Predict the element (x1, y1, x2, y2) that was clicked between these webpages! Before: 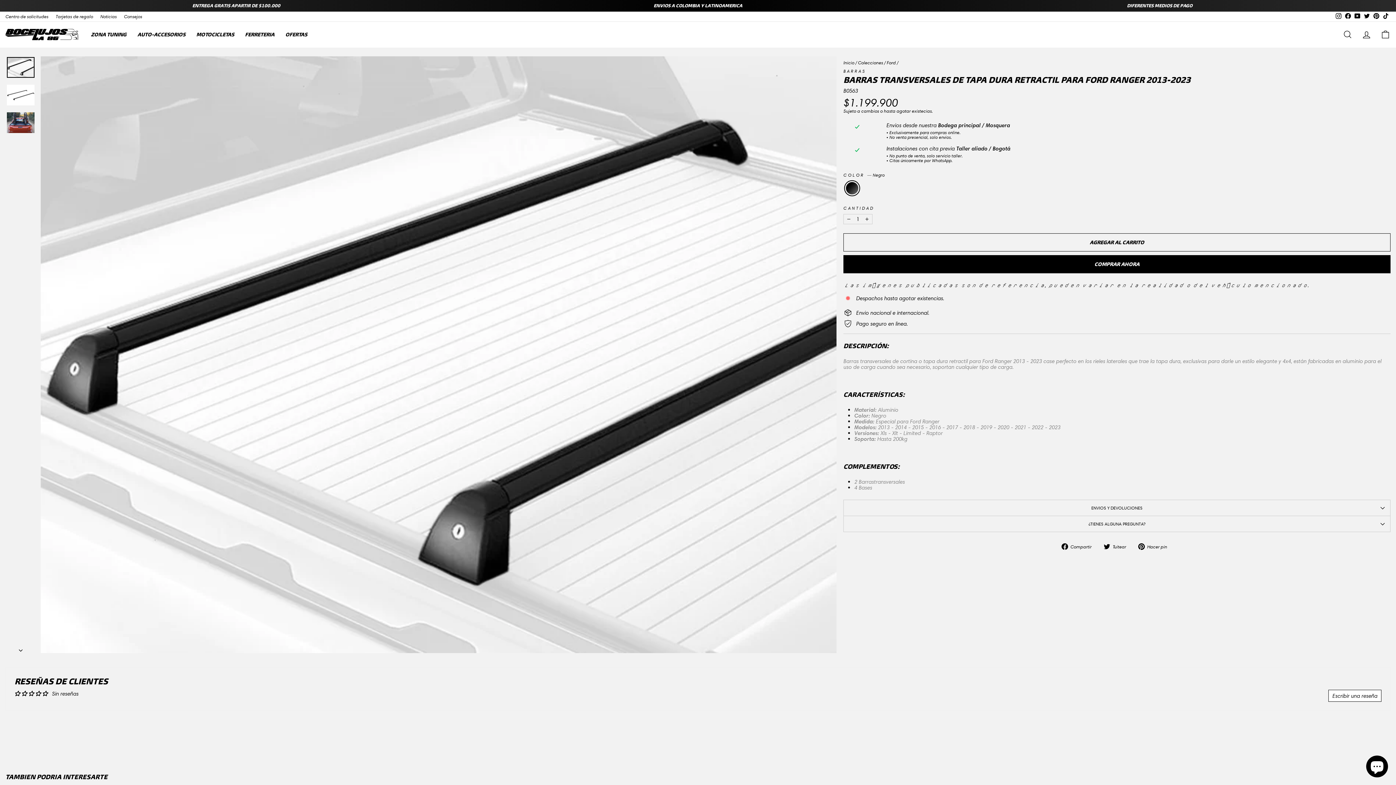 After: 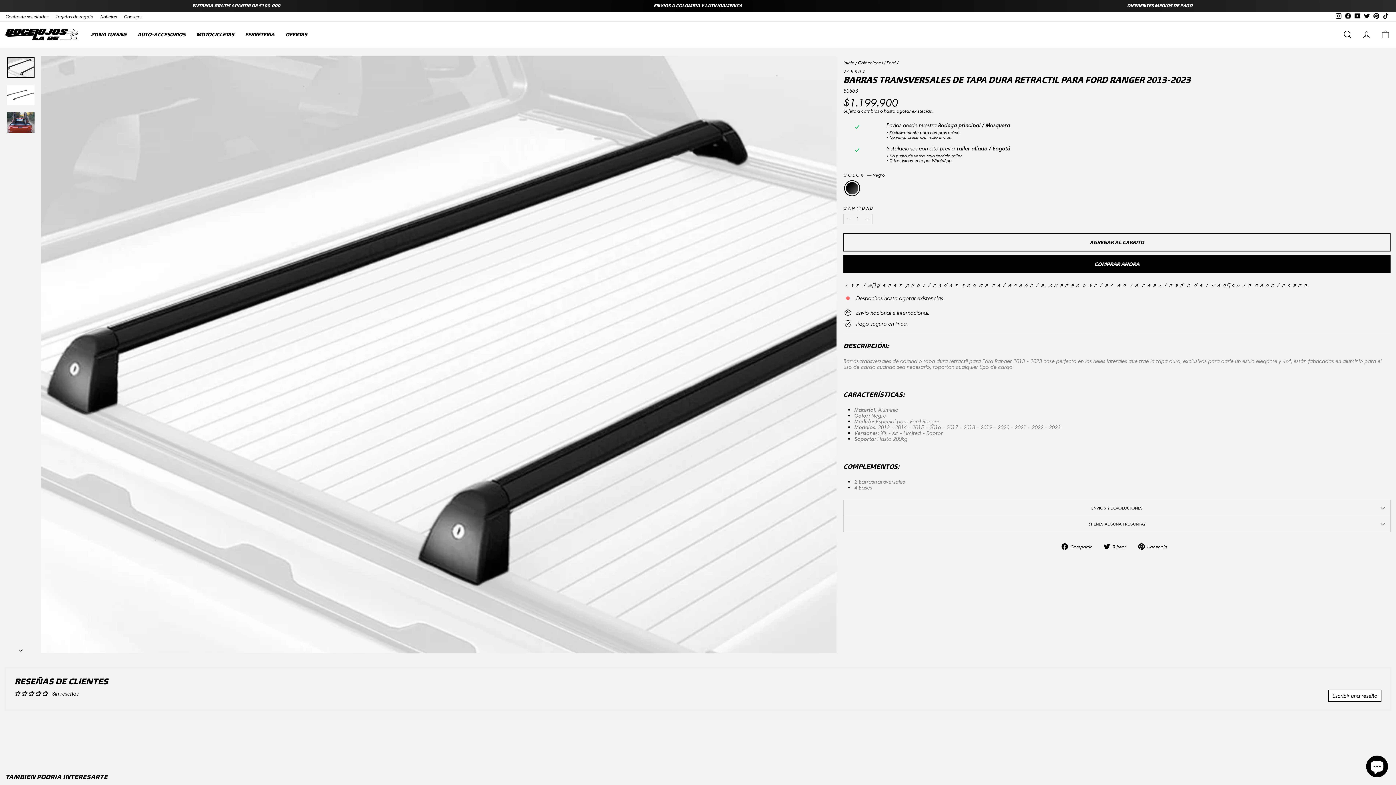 Action: label: YouTube bbox: (1353, 11, 1362, 21)